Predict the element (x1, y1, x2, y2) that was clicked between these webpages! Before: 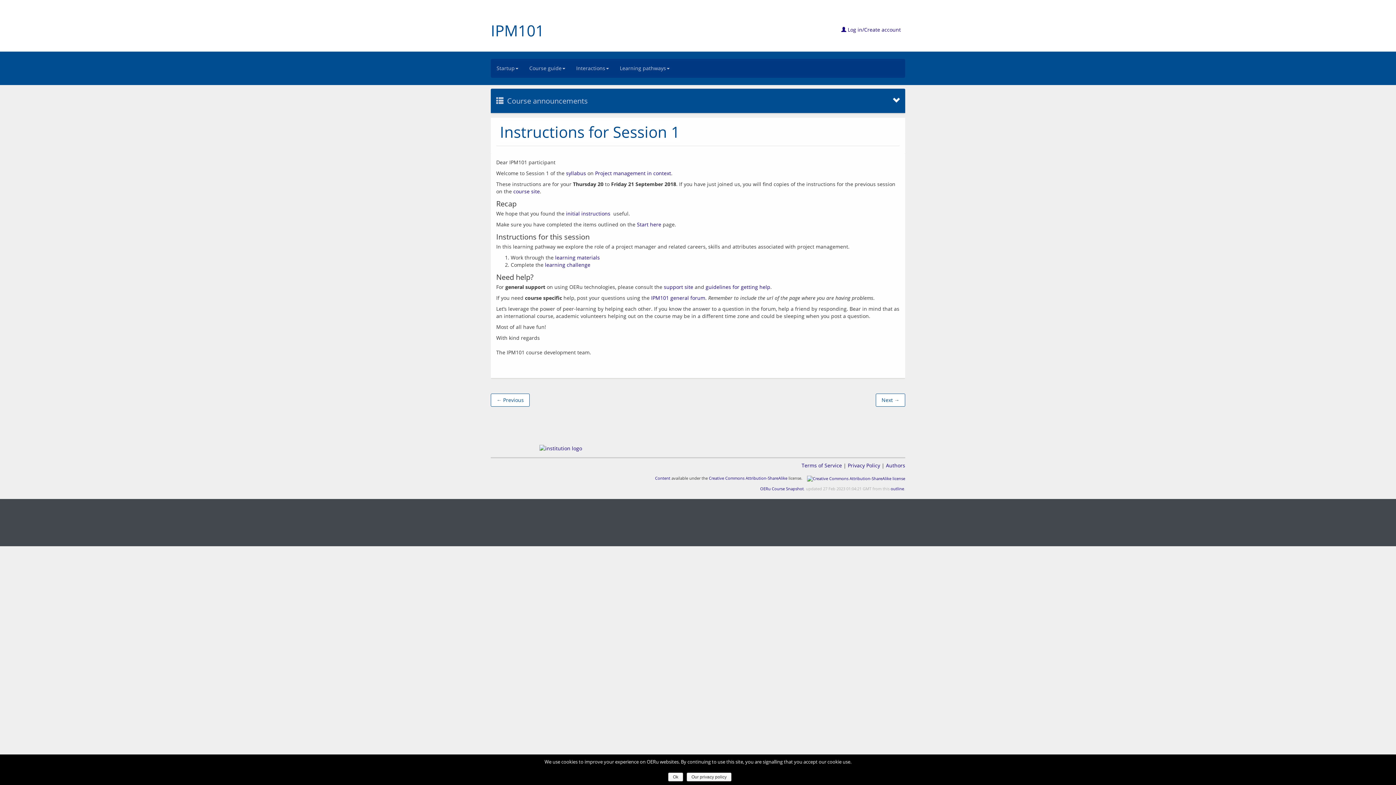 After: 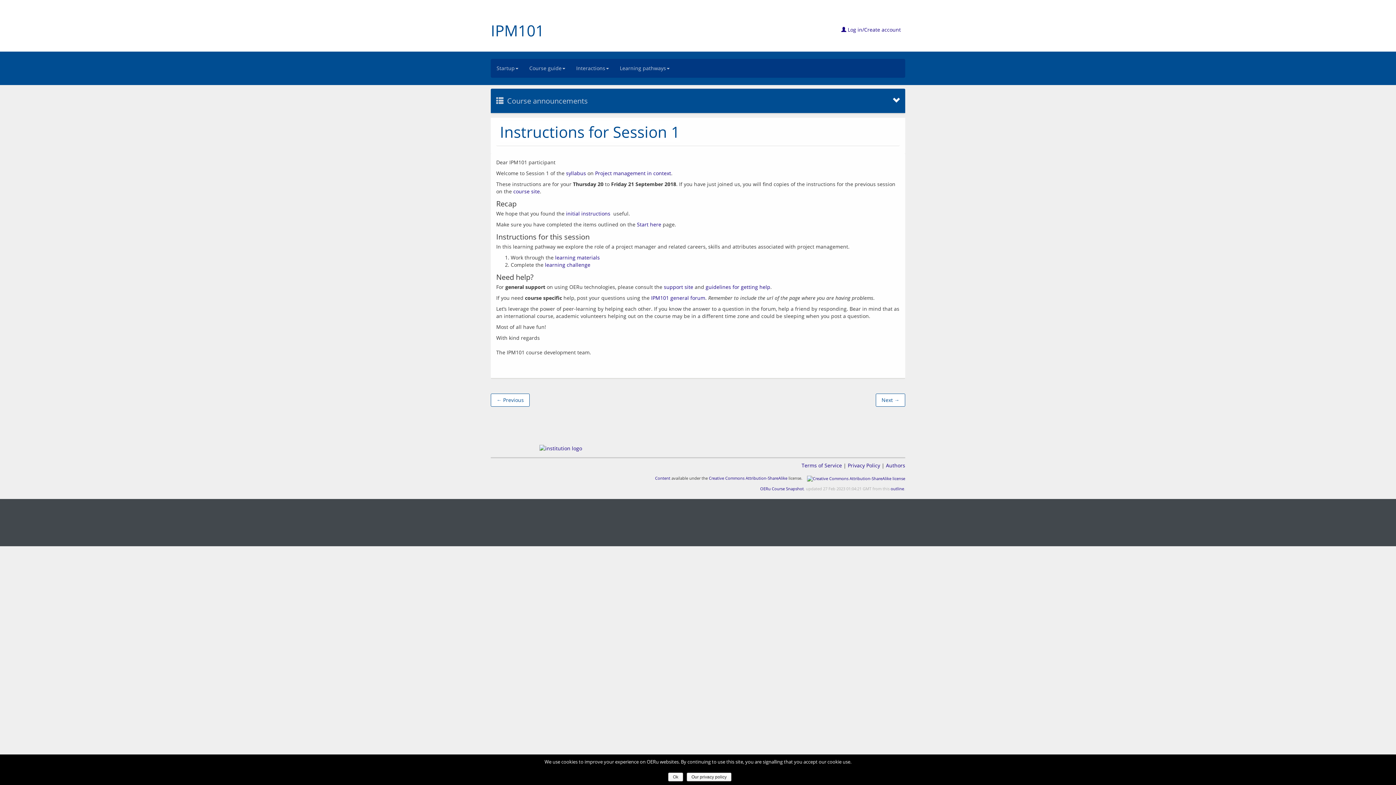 Action: bbox: (686, 773, 731, 781) label: Our privacy policy